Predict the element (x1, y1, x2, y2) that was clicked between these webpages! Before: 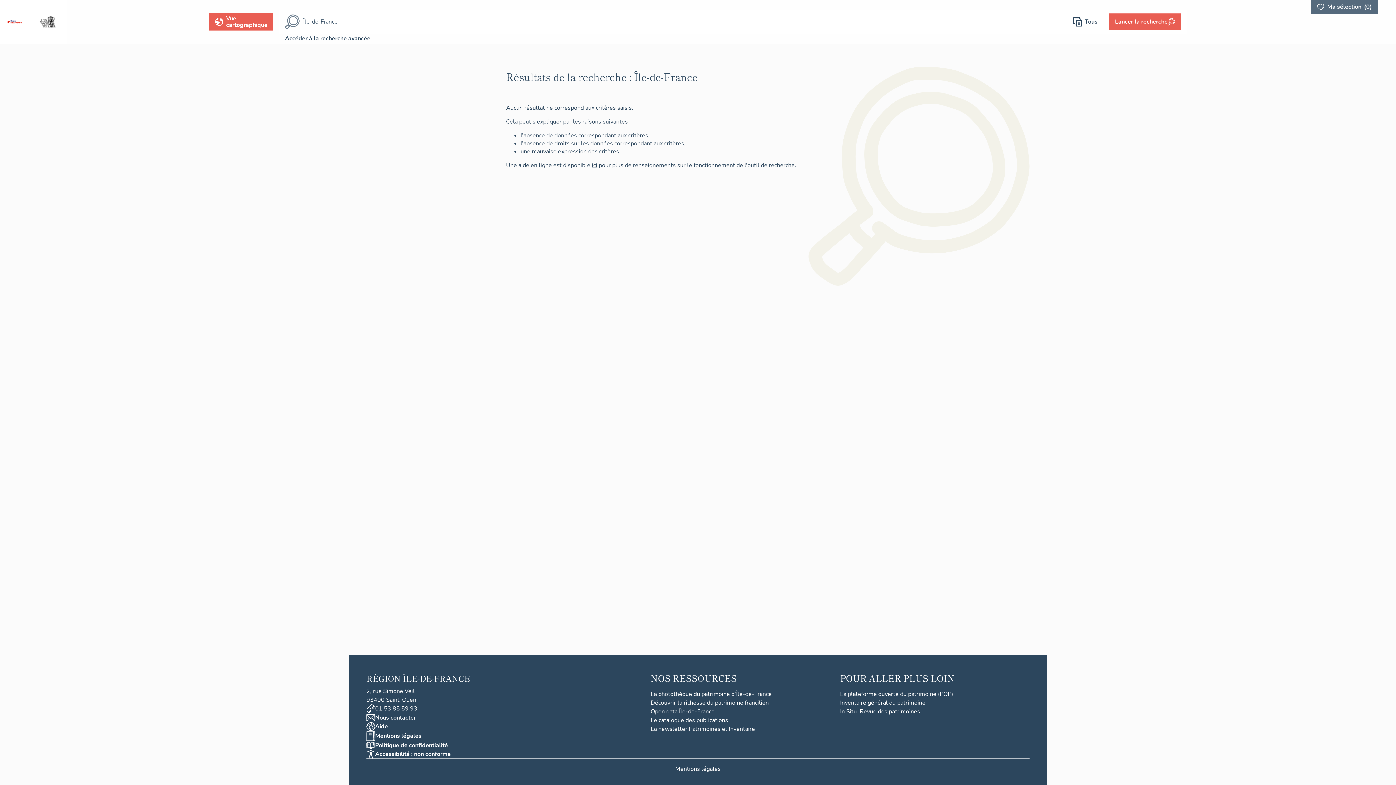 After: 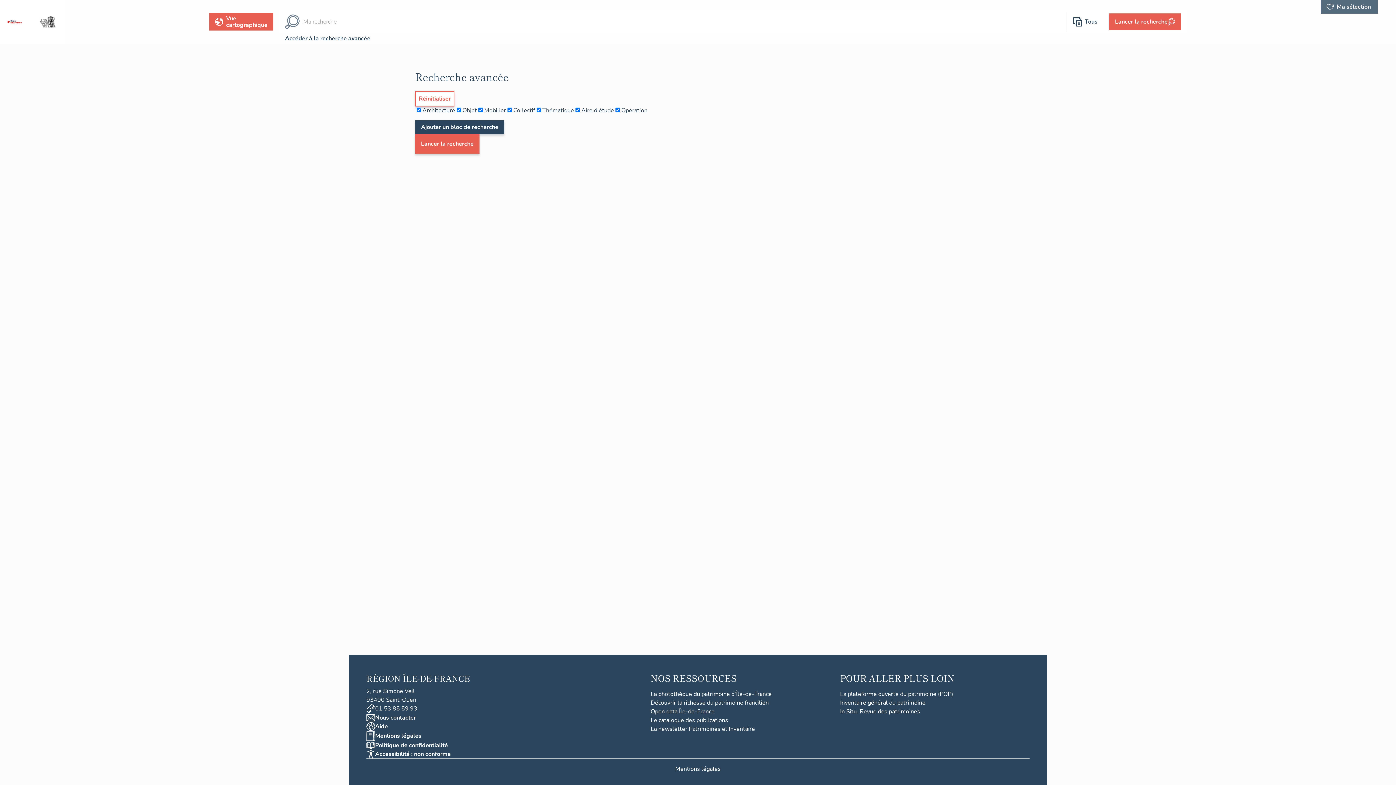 Action: bbox: (285, 34, 370, 42) label: Accéder à la recherche avancée